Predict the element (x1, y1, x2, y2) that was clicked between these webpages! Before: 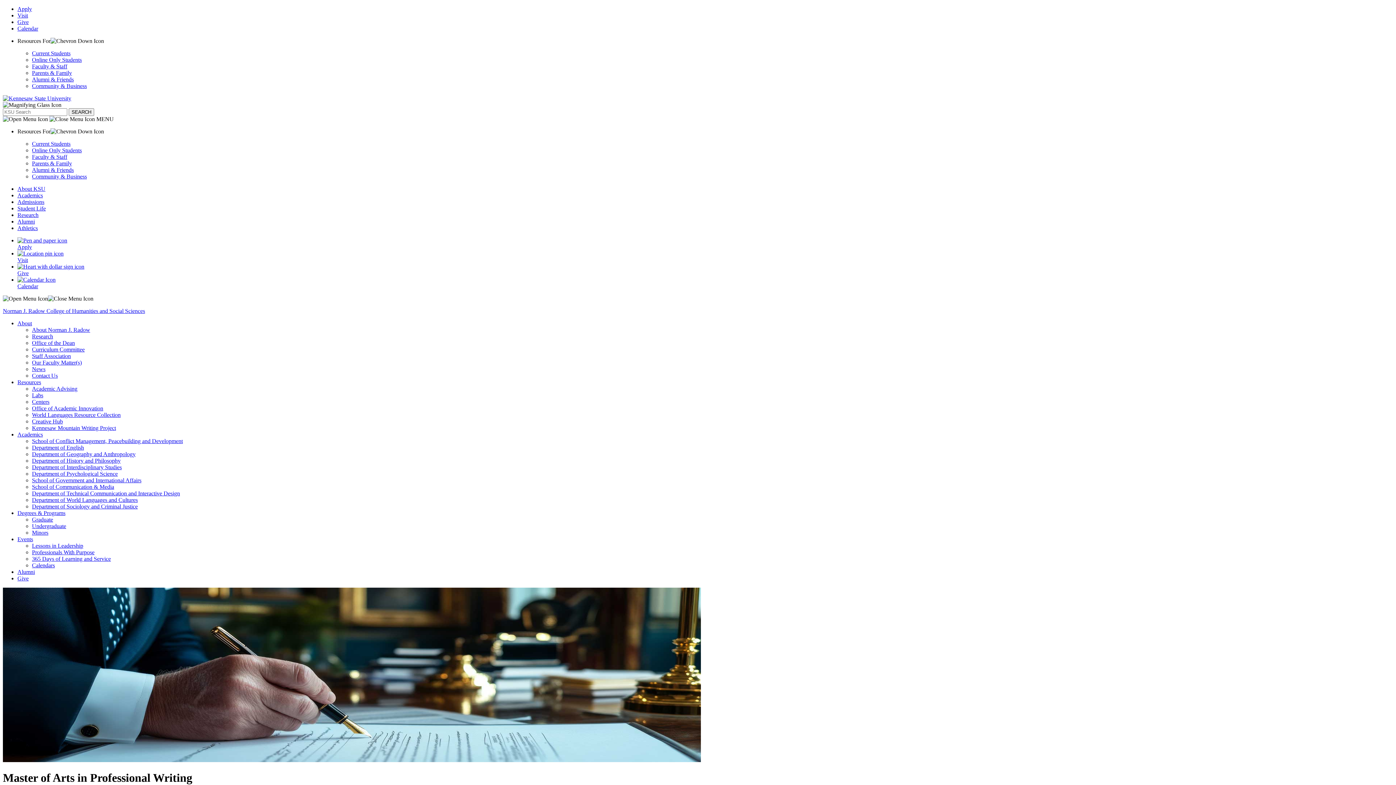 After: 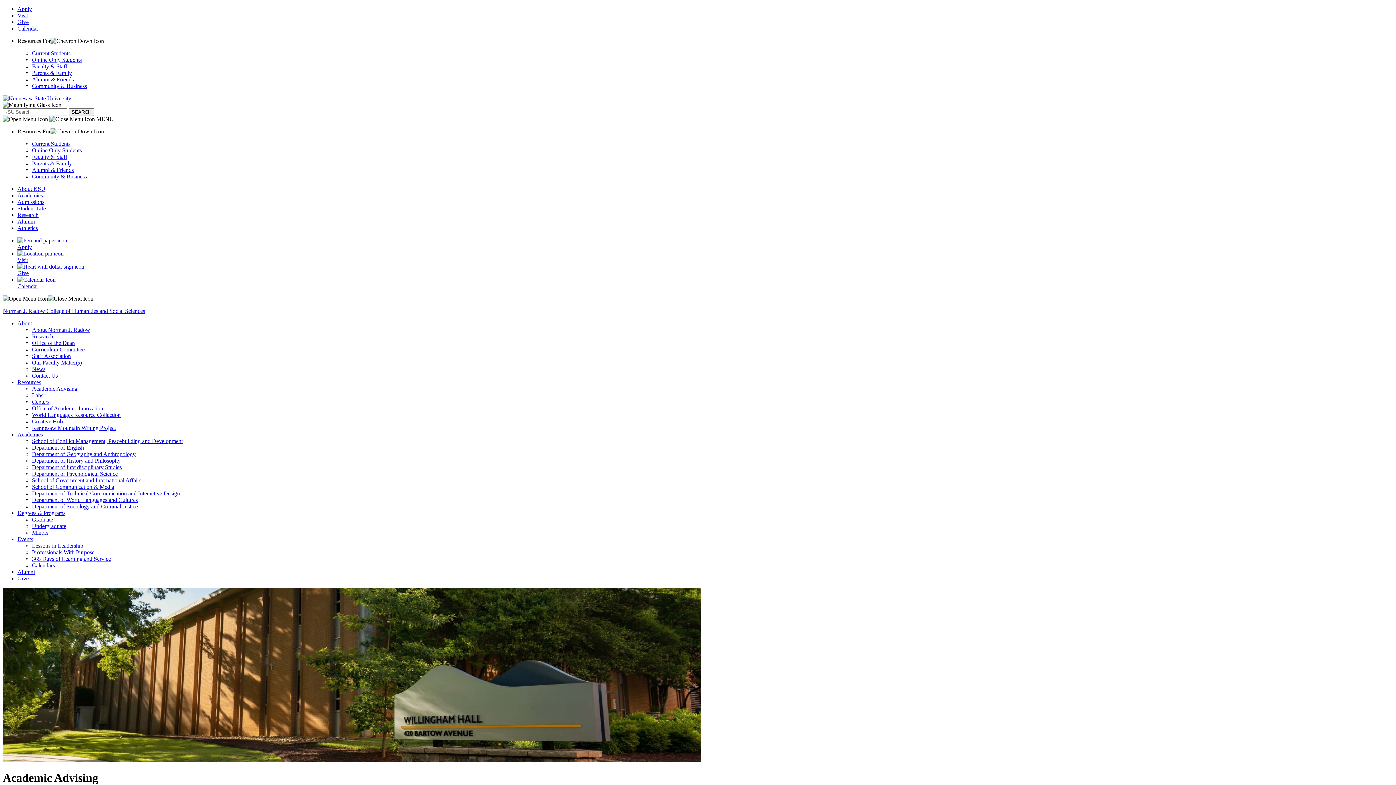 Action: bbox: (32, 385, 77, 392) label: Academic Advising